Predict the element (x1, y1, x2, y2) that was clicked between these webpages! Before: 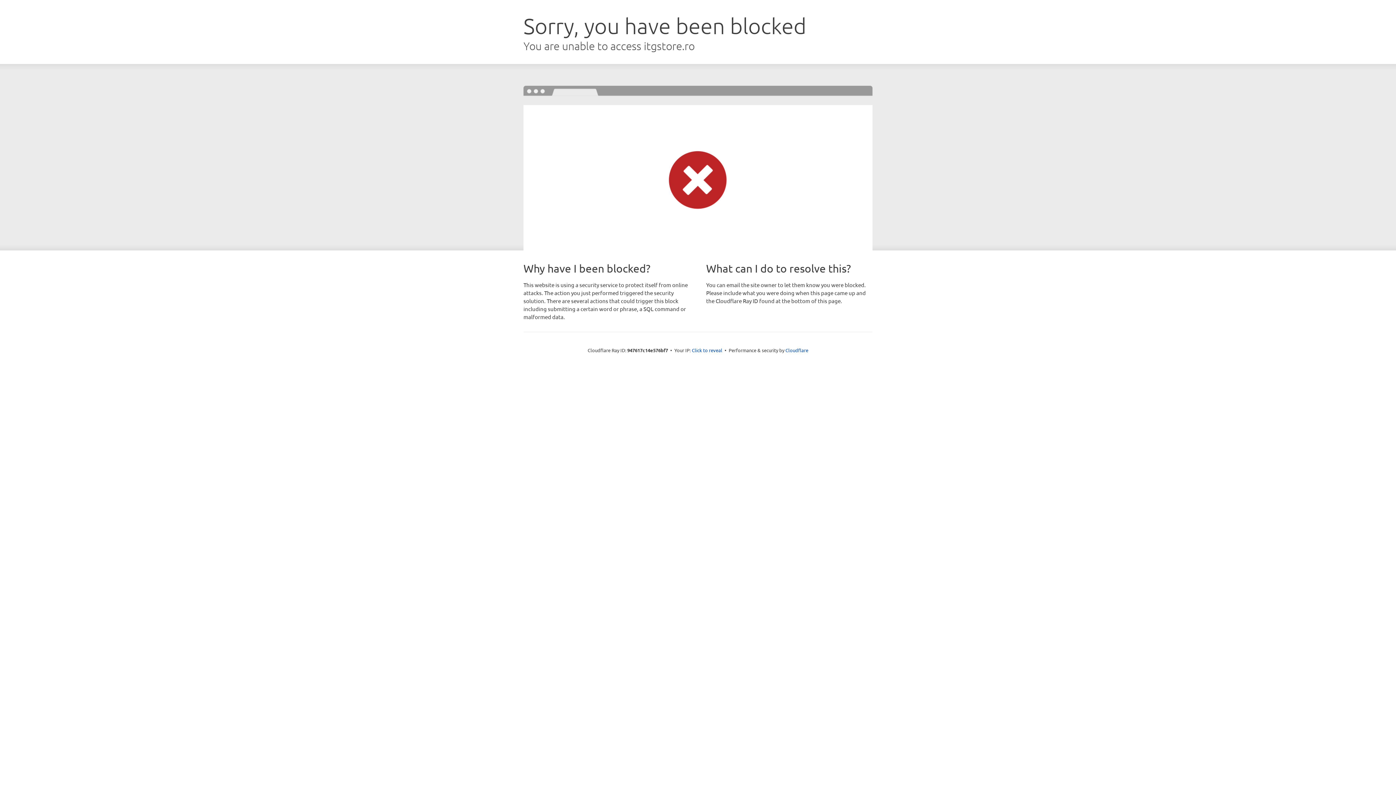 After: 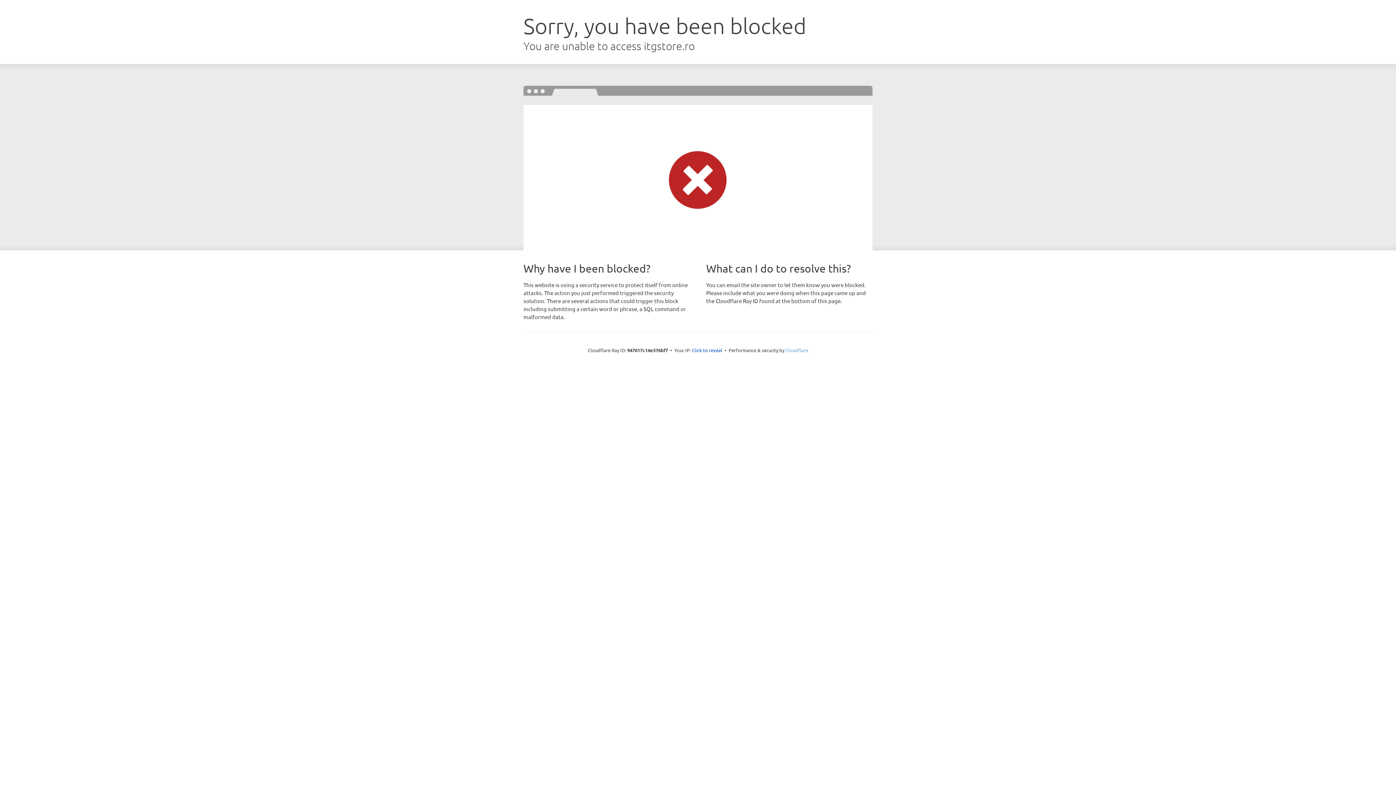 Action: bbox: (785, 347, 808, 353) label: Cloudflare